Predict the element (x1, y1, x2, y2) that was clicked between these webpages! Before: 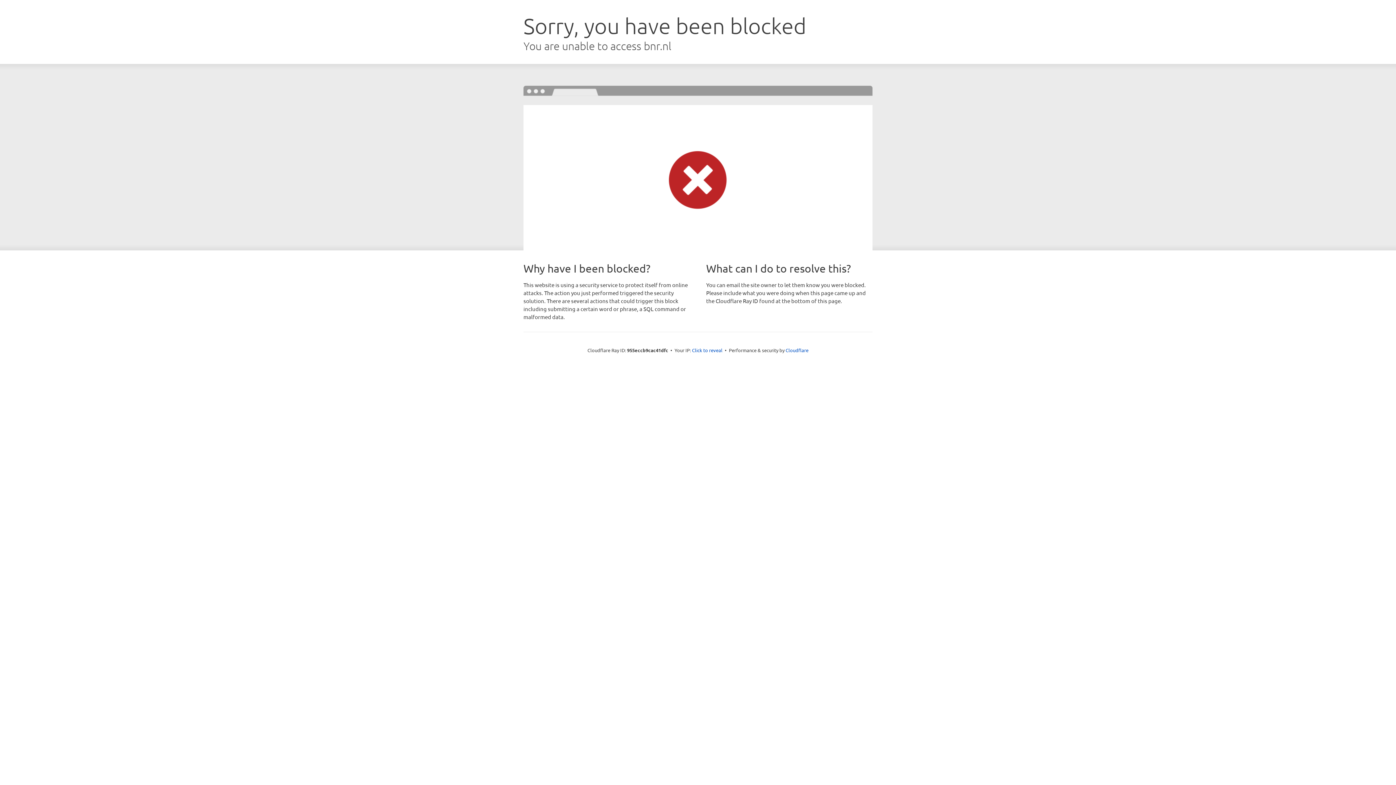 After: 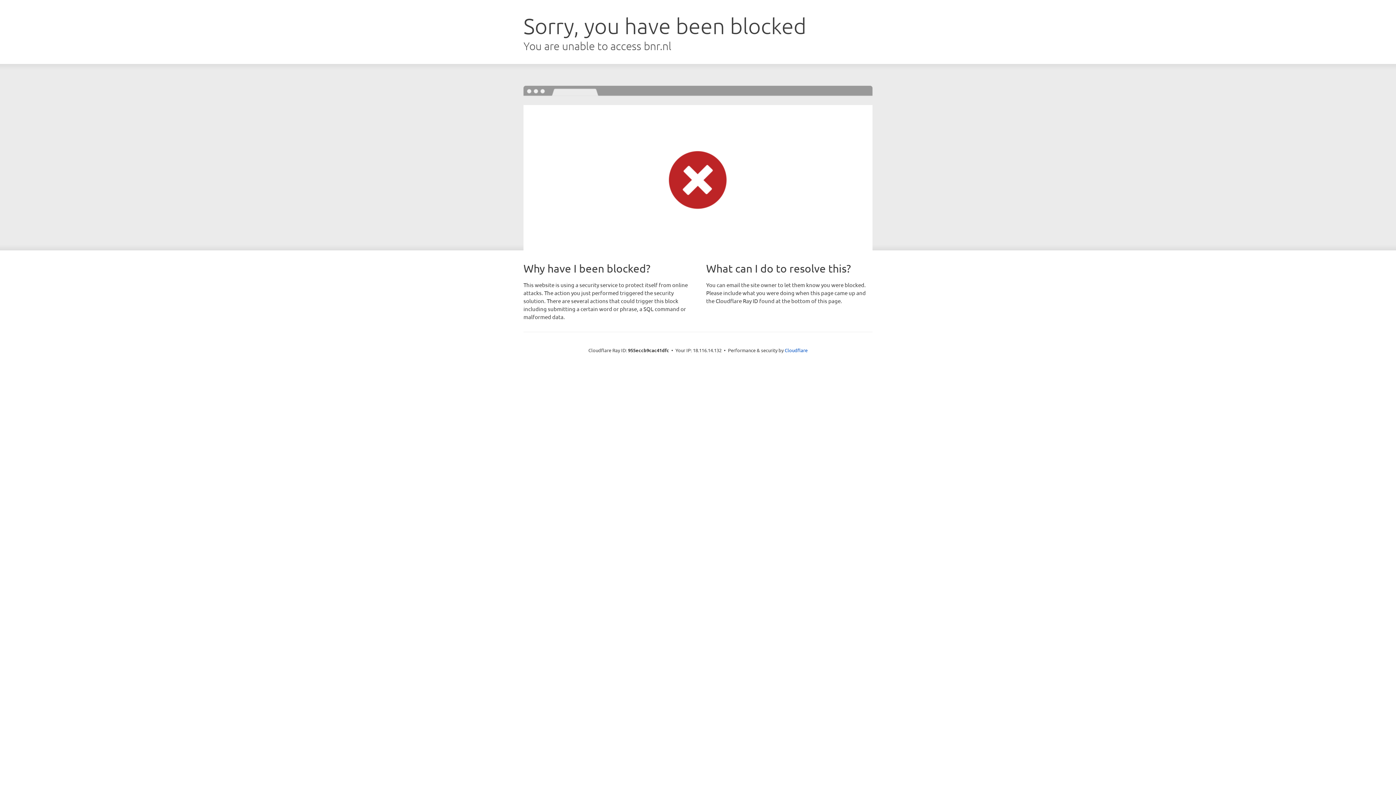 Action: label: Click to reveal bbox: (692, 346, 722, 353)